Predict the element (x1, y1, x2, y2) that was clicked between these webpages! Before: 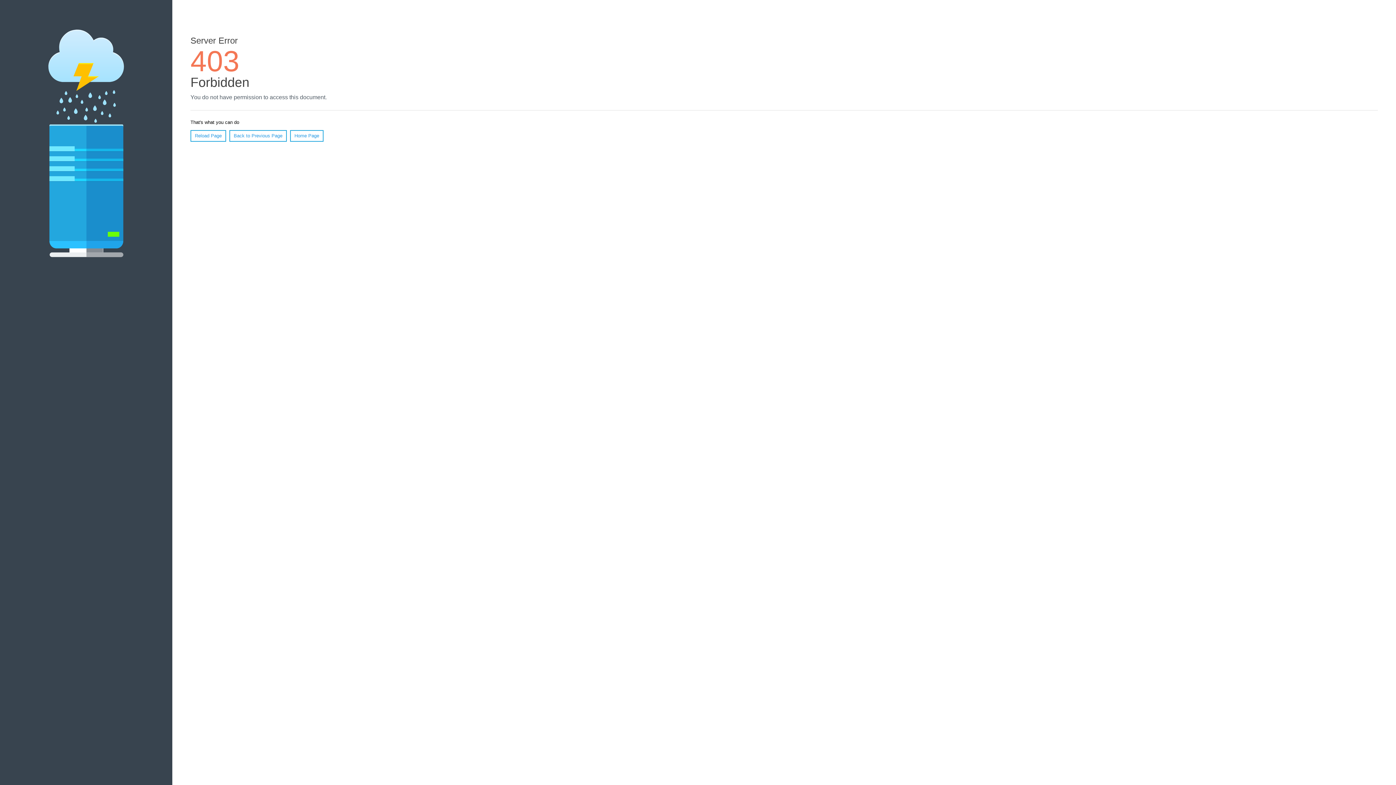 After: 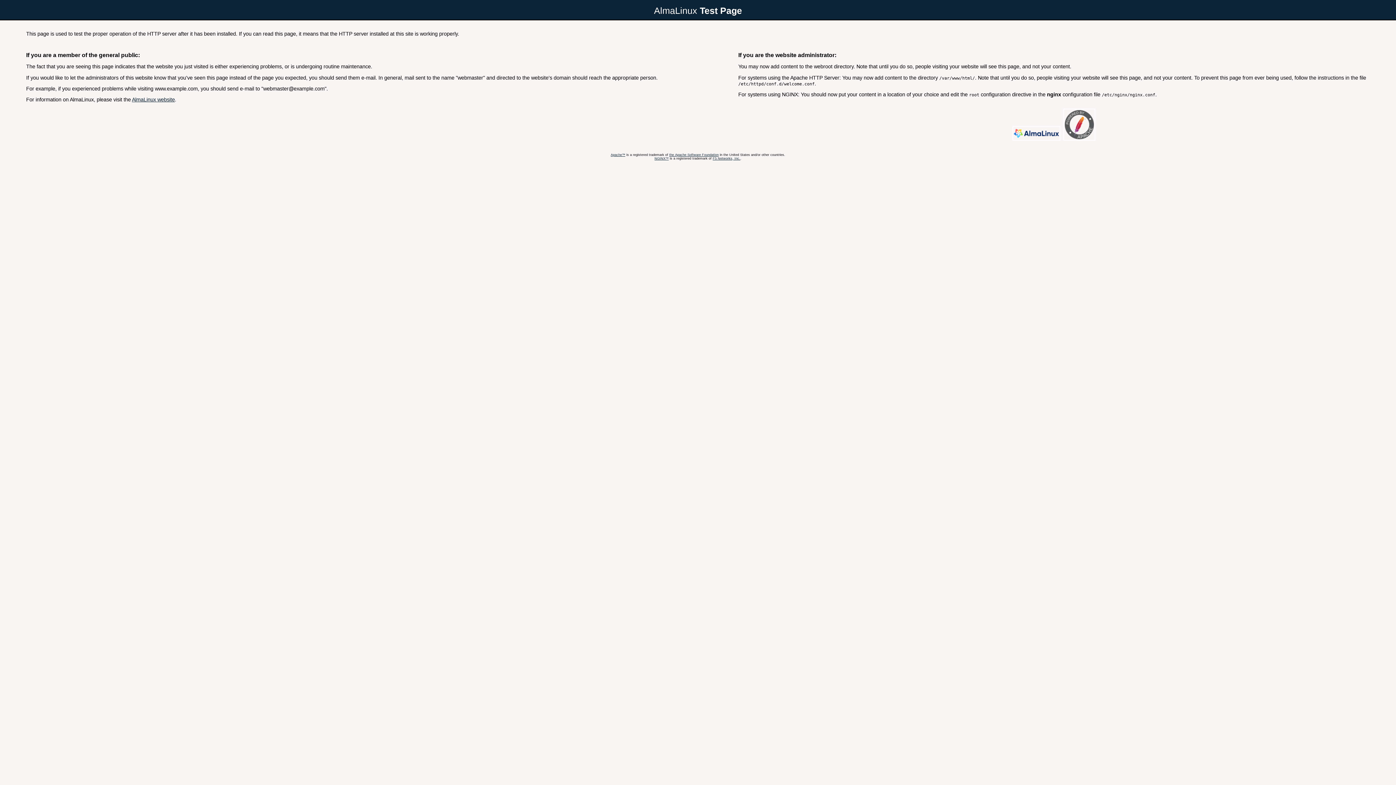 Action: label: Home Page bbox: (290, 130, 323, 141)